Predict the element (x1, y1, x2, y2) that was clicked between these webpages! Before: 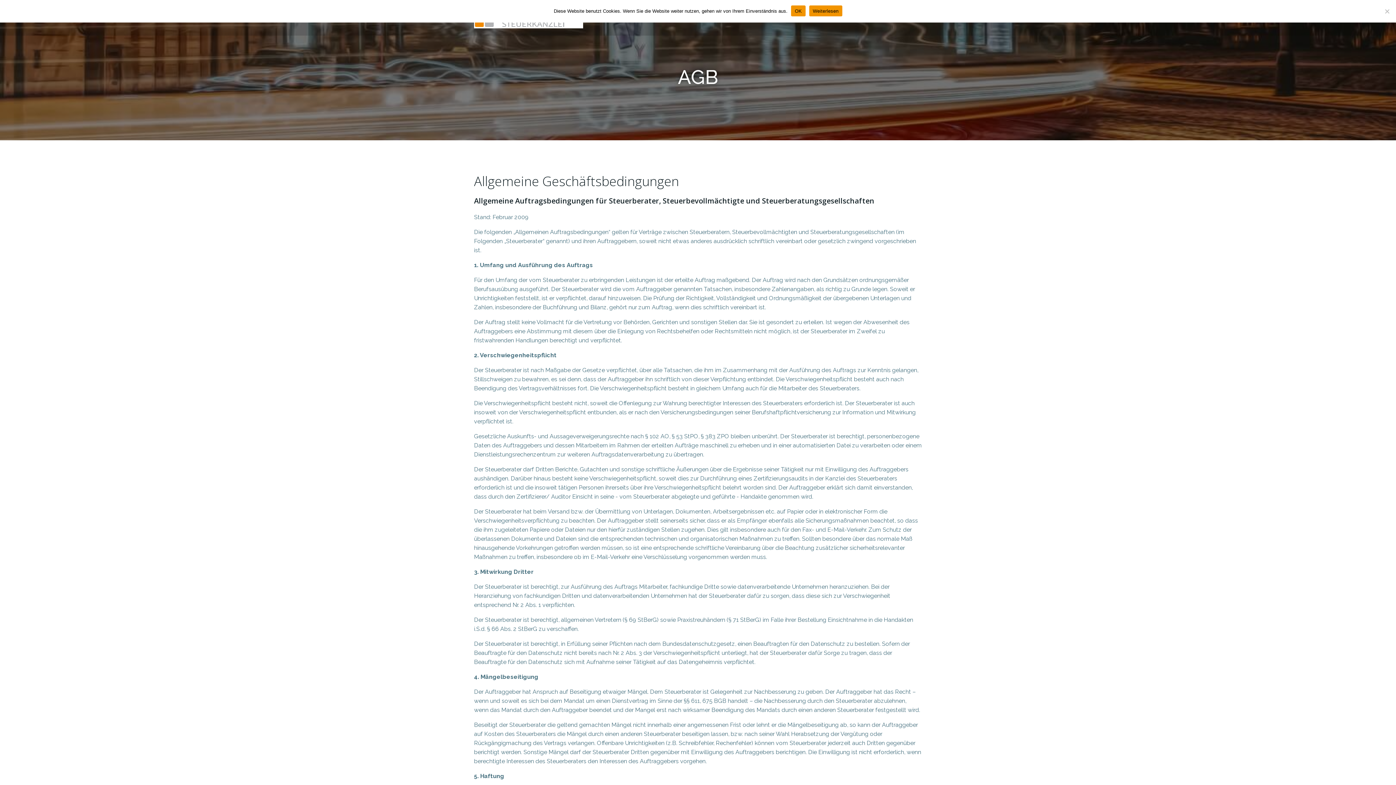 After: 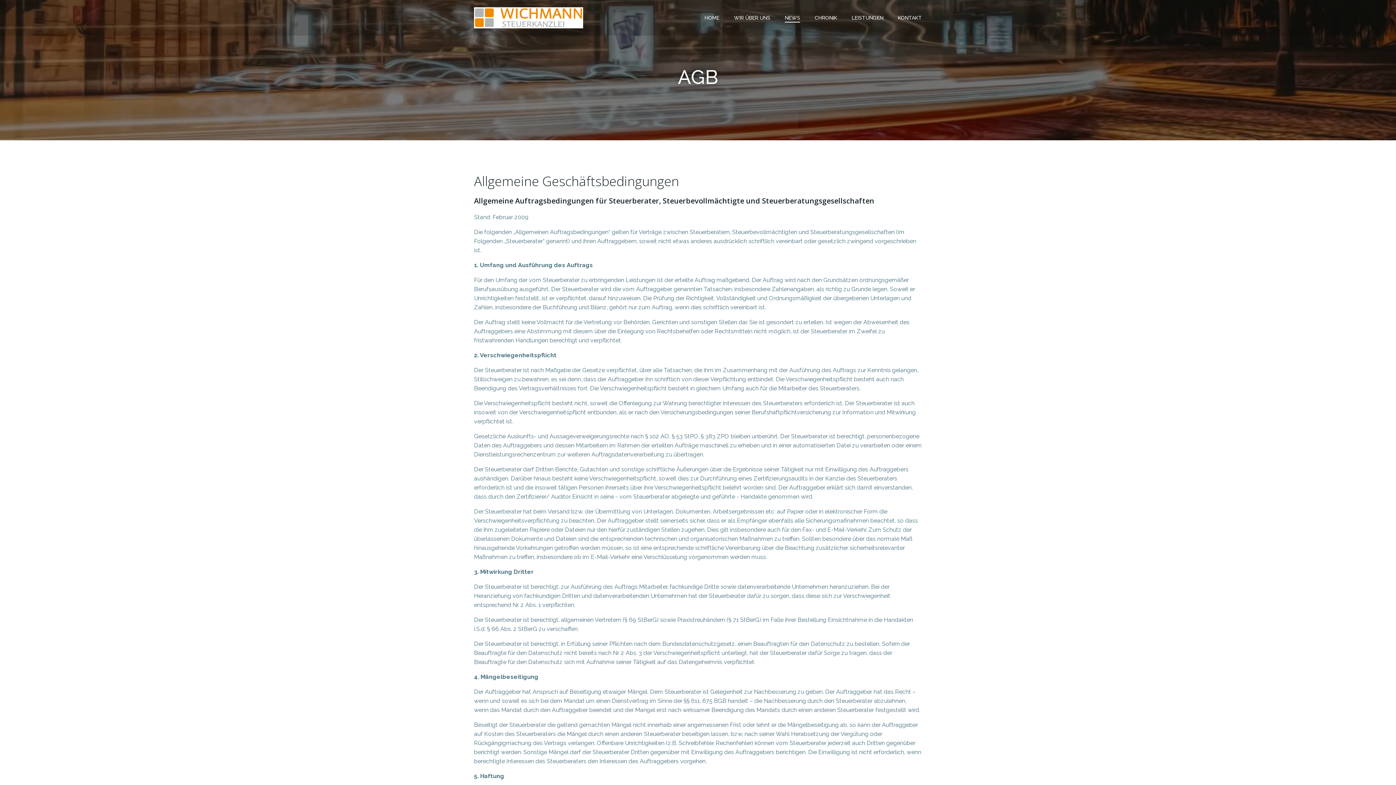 Action: label: OK bbox: (791, 5, 805, 16)